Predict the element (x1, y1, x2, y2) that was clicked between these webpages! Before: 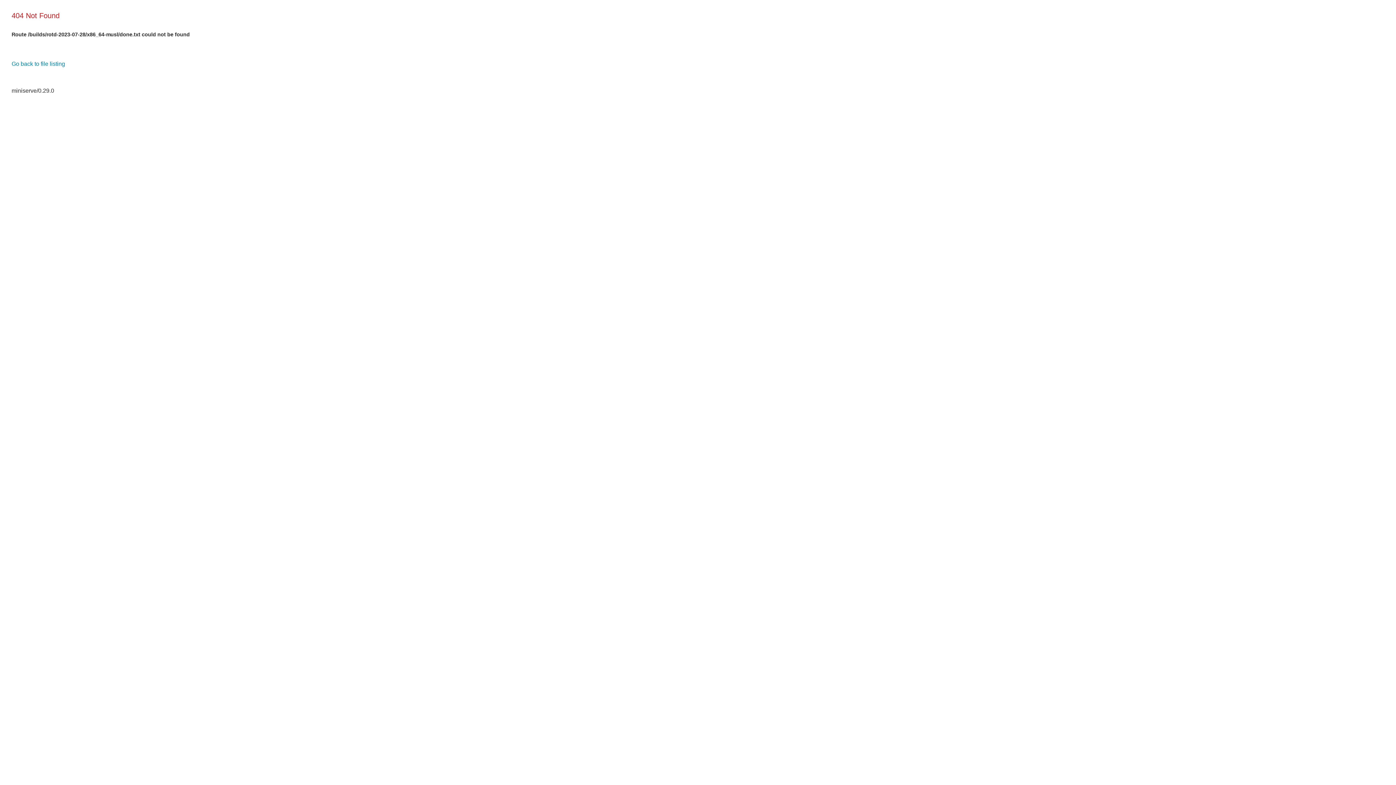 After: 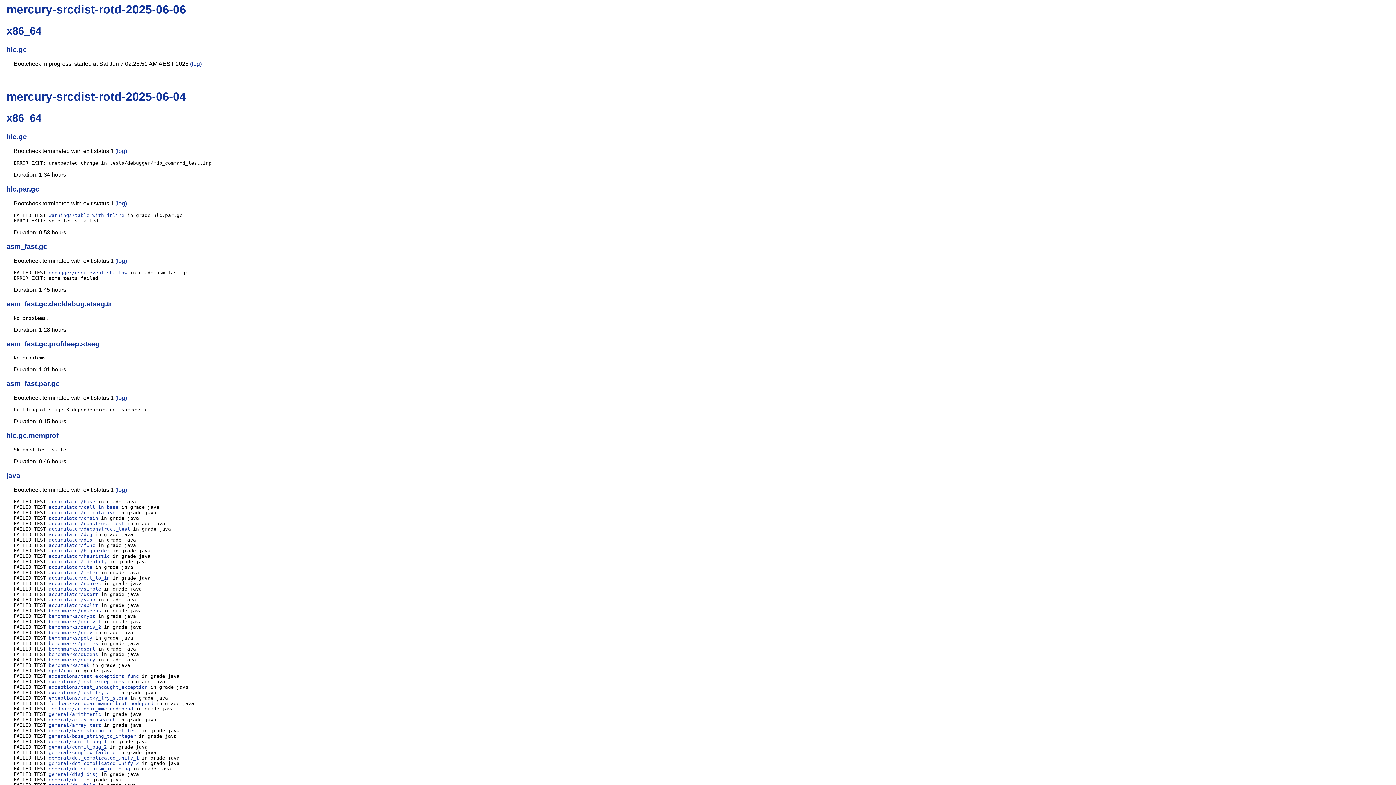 Action: label: Go back to file listing bbox: (11, 60, 65, 66)